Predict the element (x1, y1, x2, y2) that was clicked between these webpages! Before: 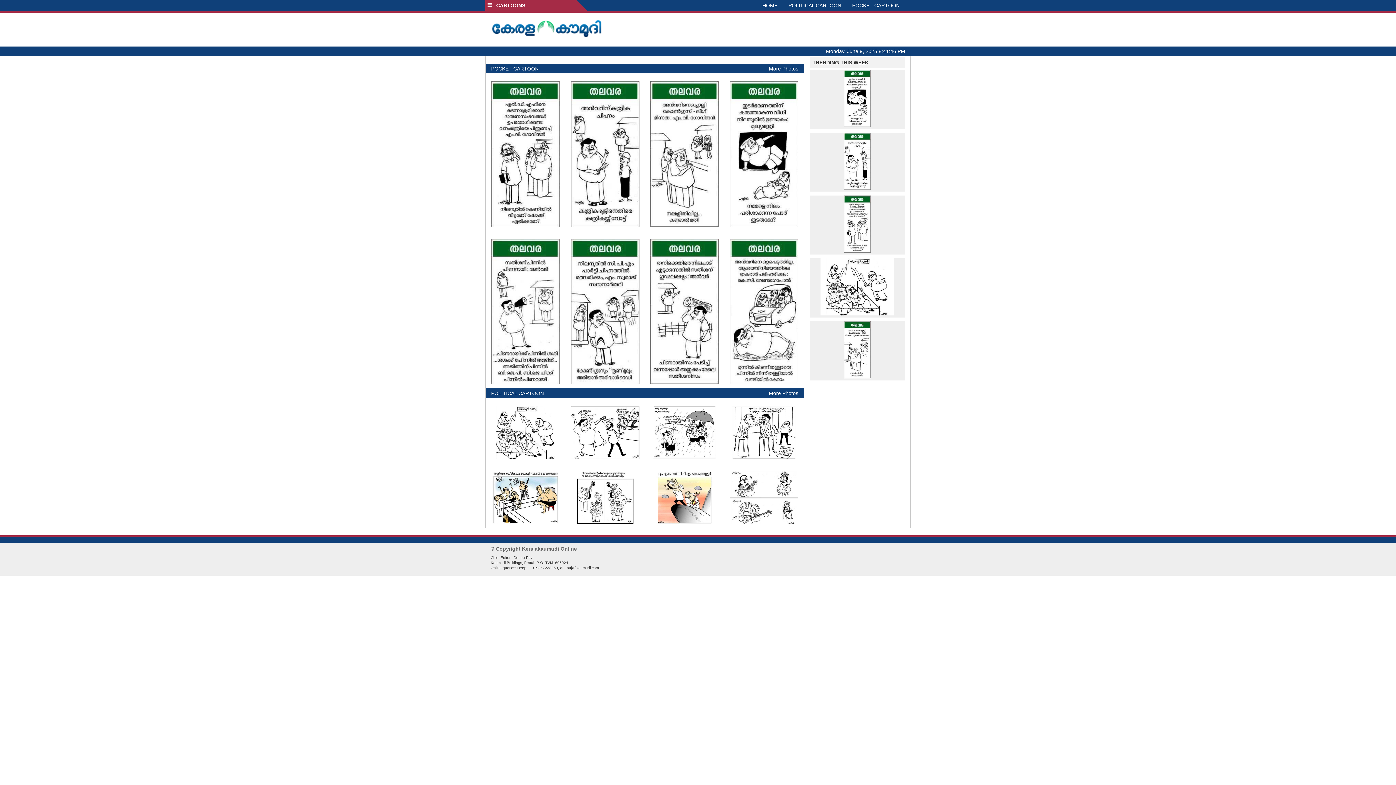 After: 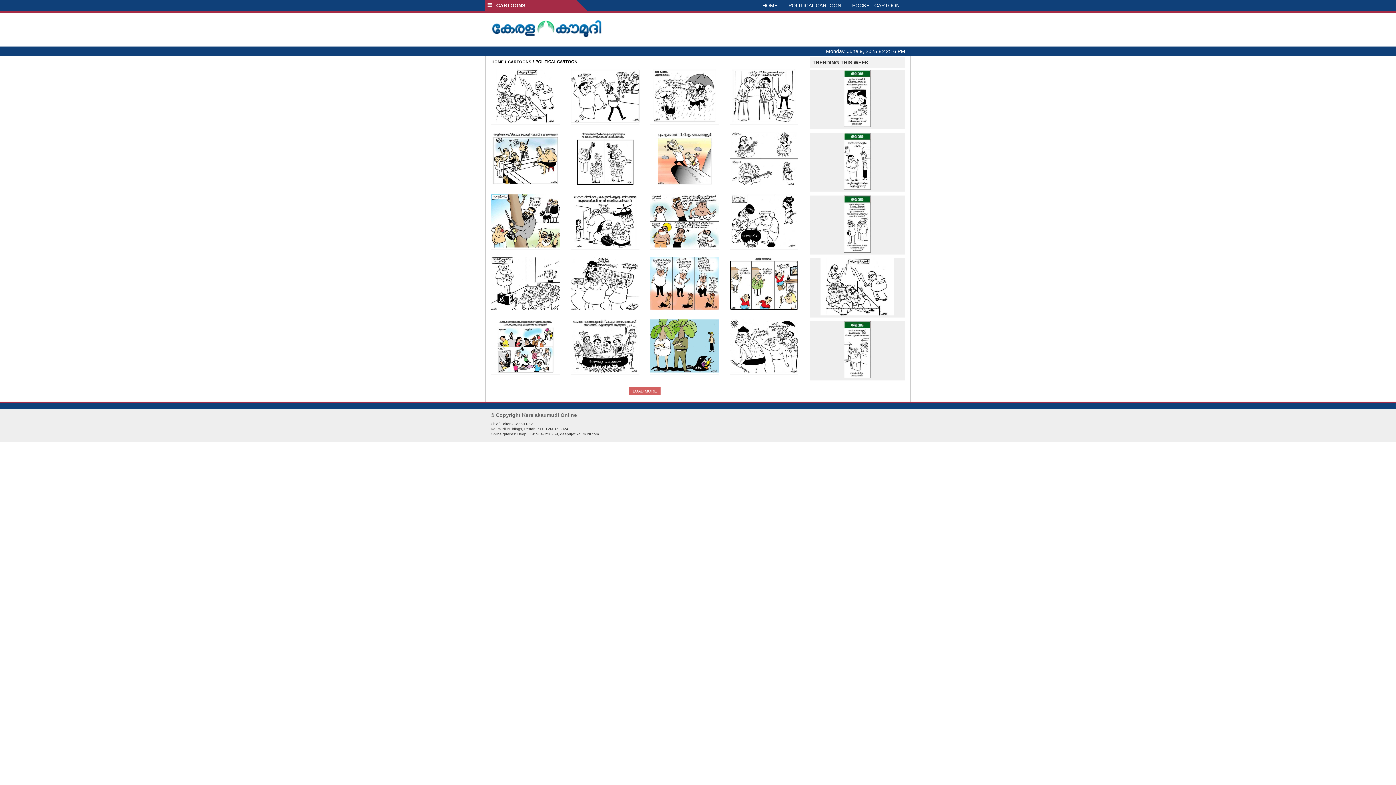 Action: label: POLITICAL CARTOON bbox: (491, 390, 544, 396)